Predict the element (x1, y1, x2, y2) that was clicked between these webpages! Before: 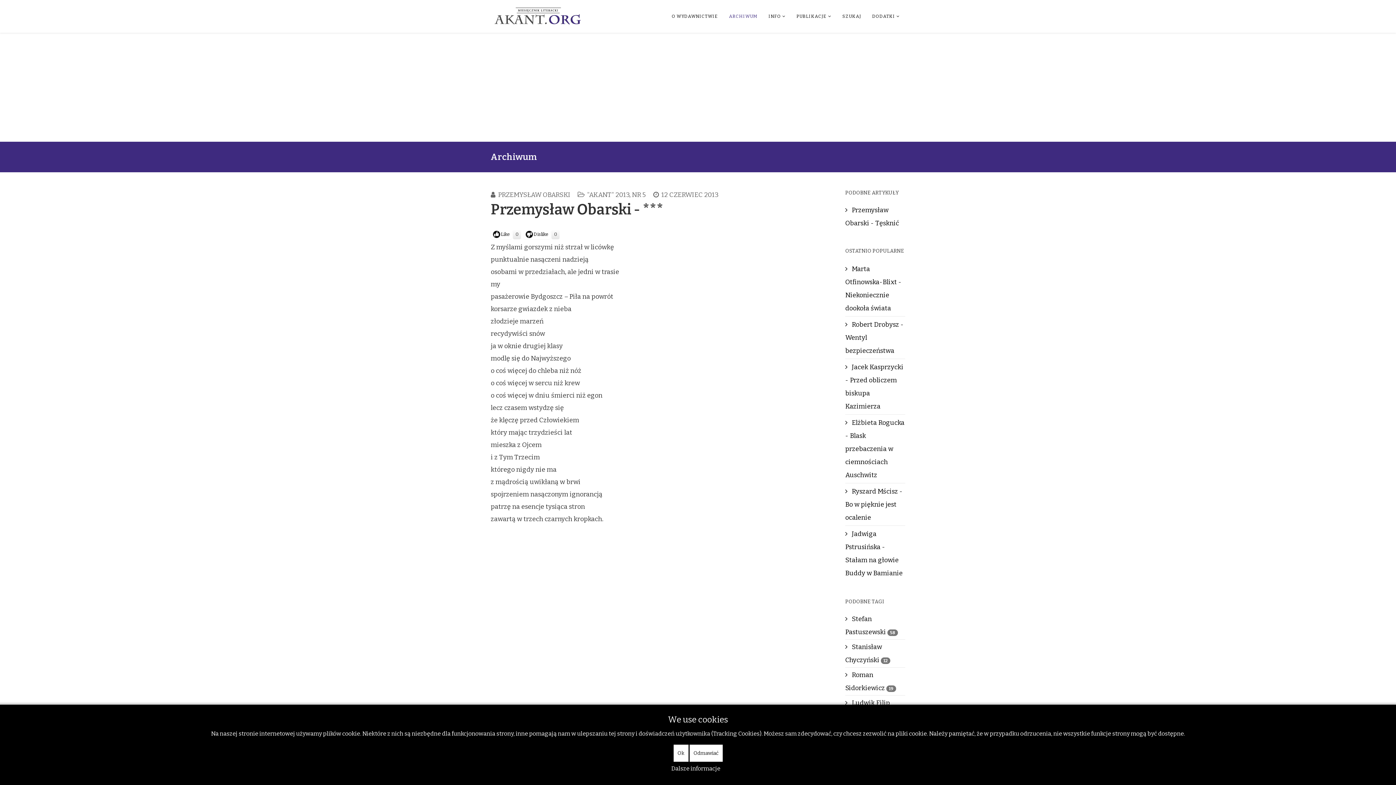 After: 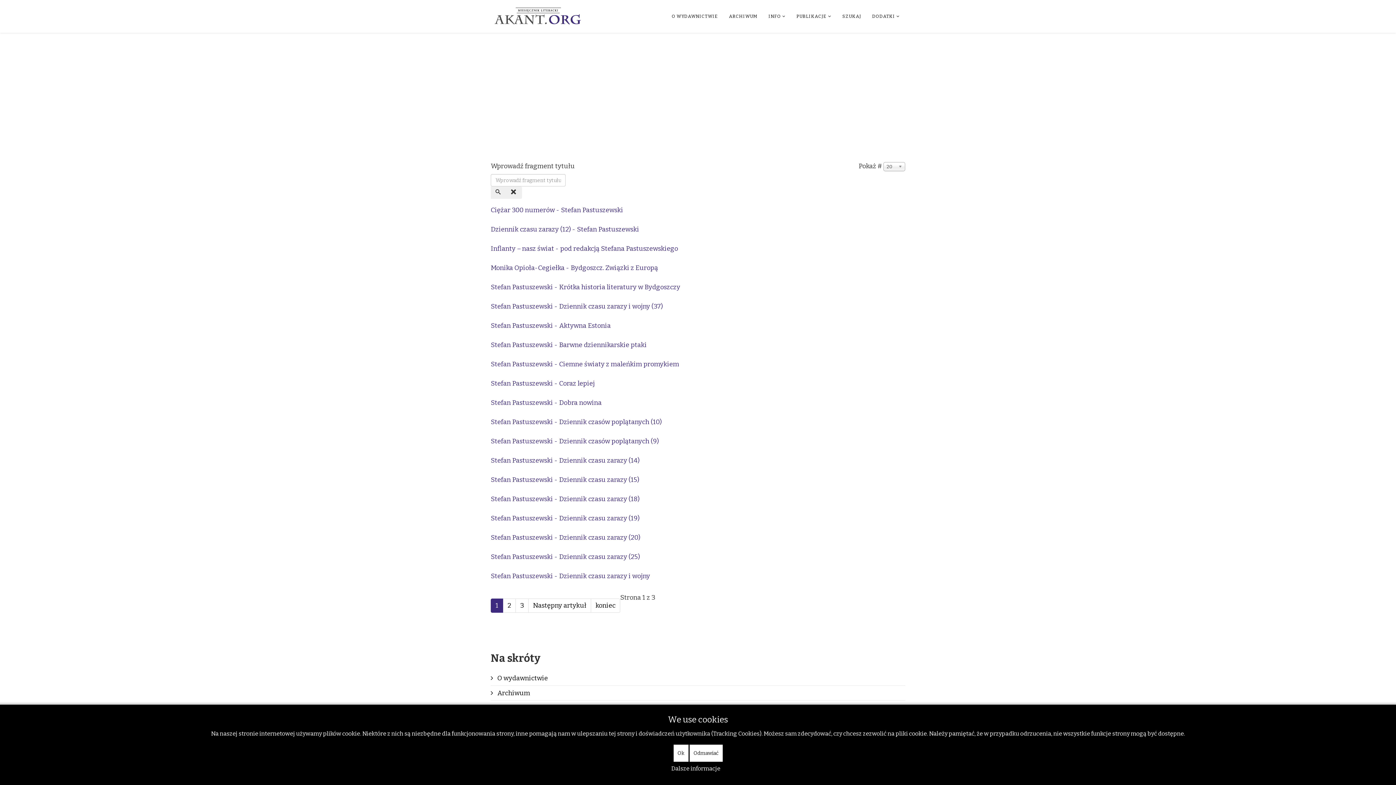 Action: bbox: (845, 612, 905, 639) label:  Stefan Pastuszewski 58